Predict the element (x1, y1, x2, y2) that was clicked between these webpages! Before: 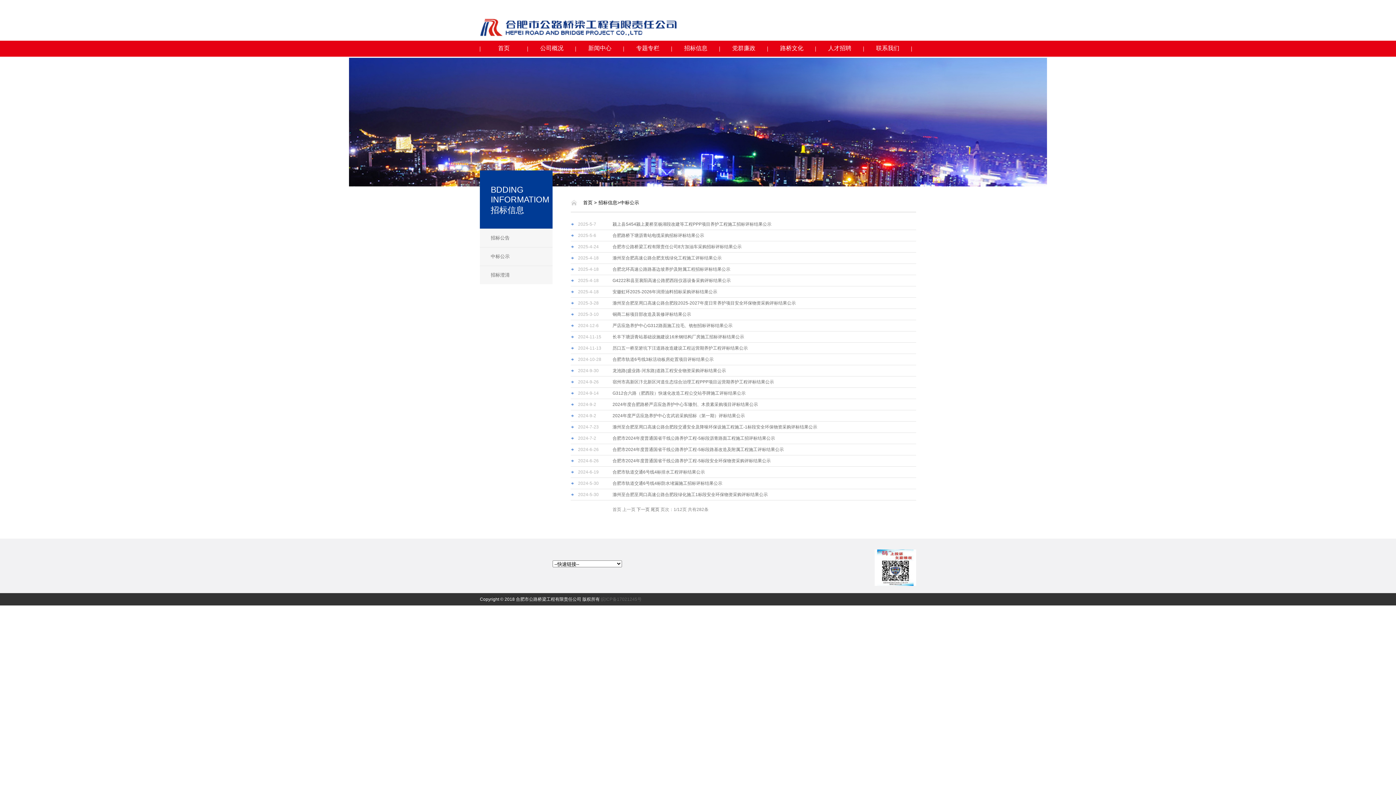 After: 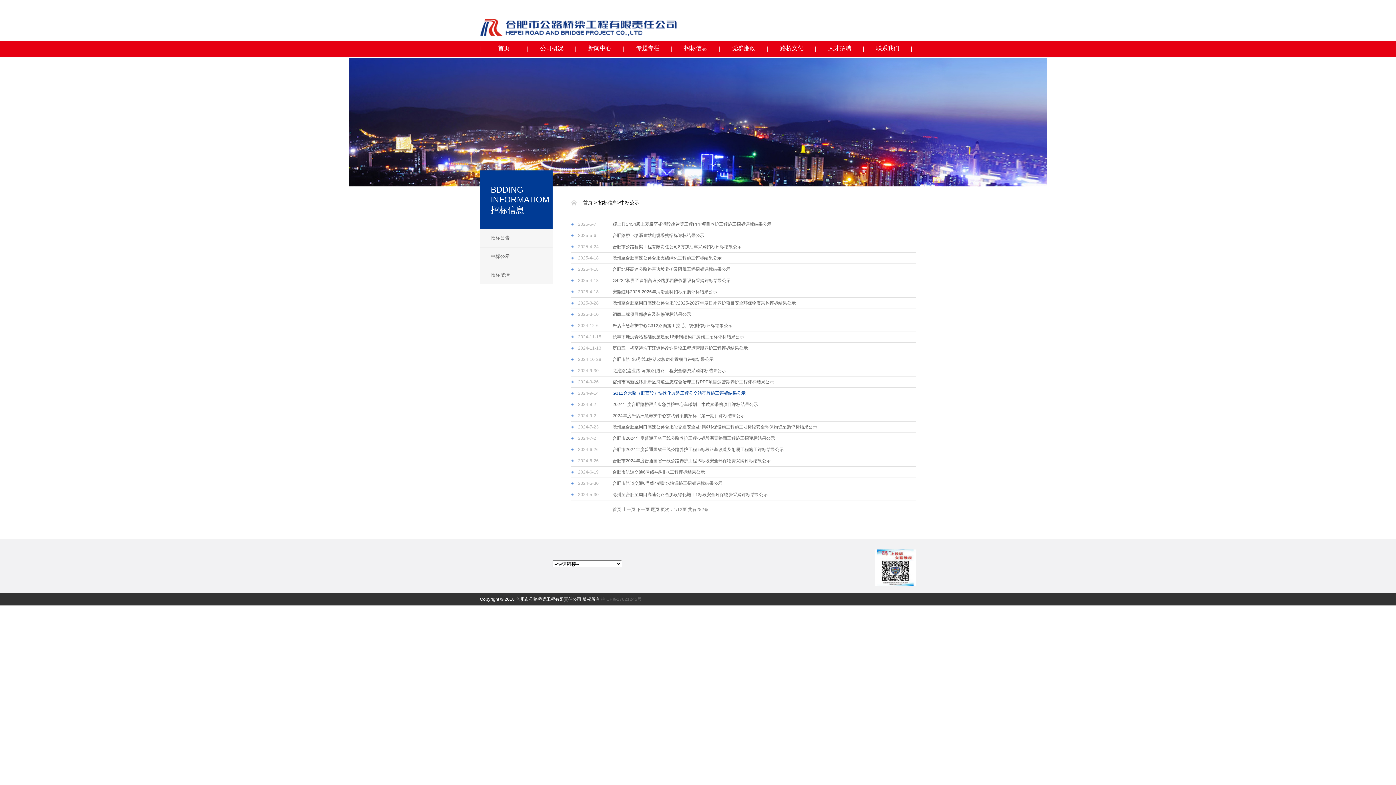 Action: label: G312合六路（肥西段）快速化改造工程公交站亭牌施工评标结果公示 bbox: (612, 390, 745, 396)